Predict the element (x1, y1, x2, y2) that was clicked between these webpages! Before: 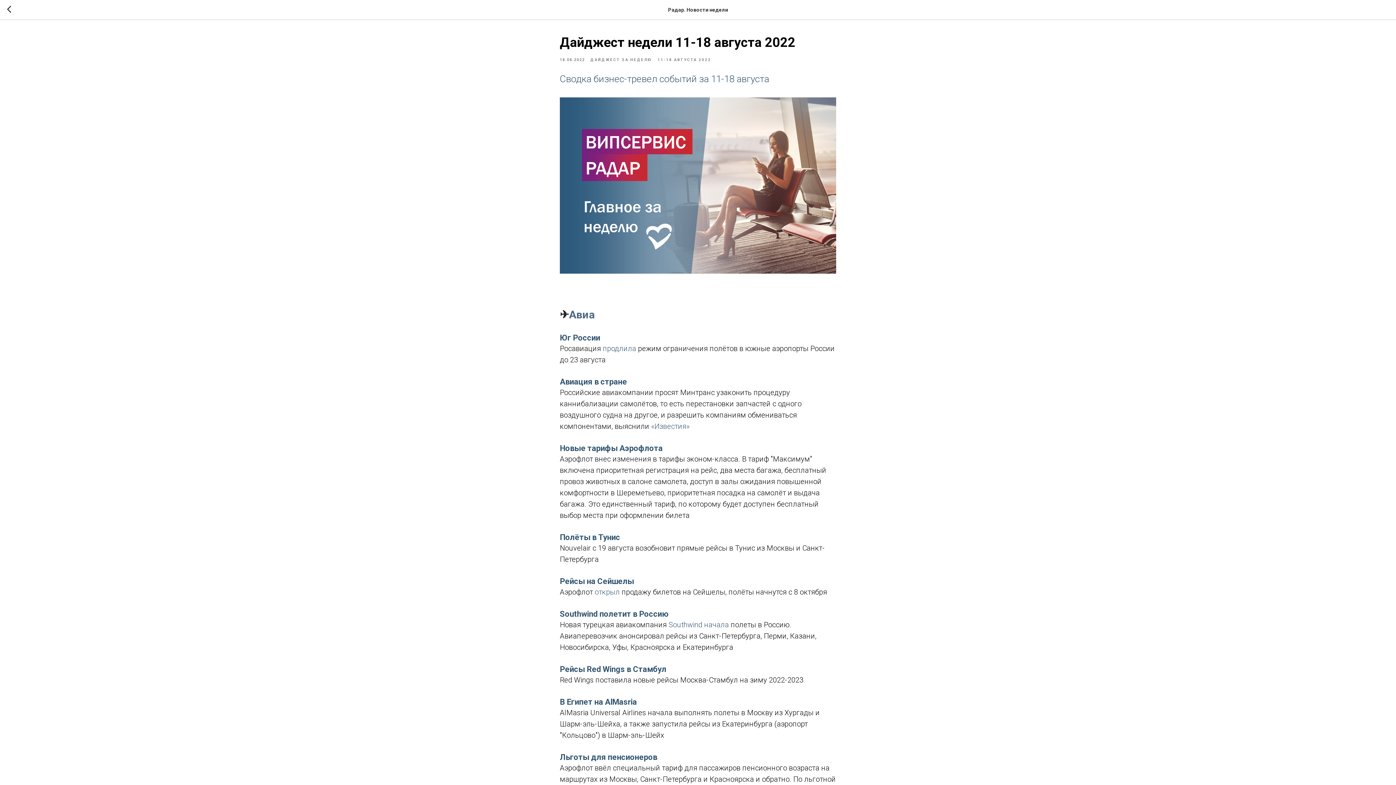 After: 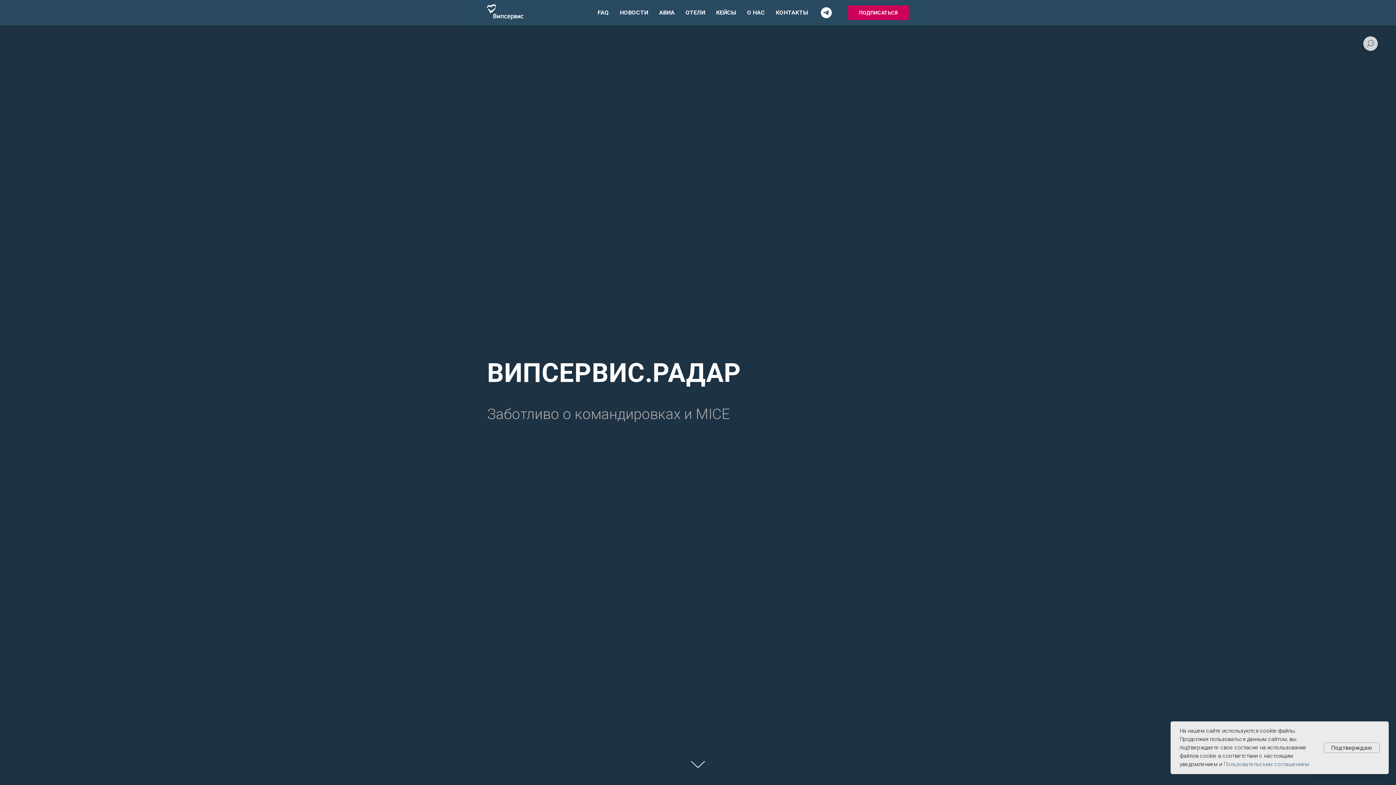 Action: bbox: (7, 5, 15, 14)